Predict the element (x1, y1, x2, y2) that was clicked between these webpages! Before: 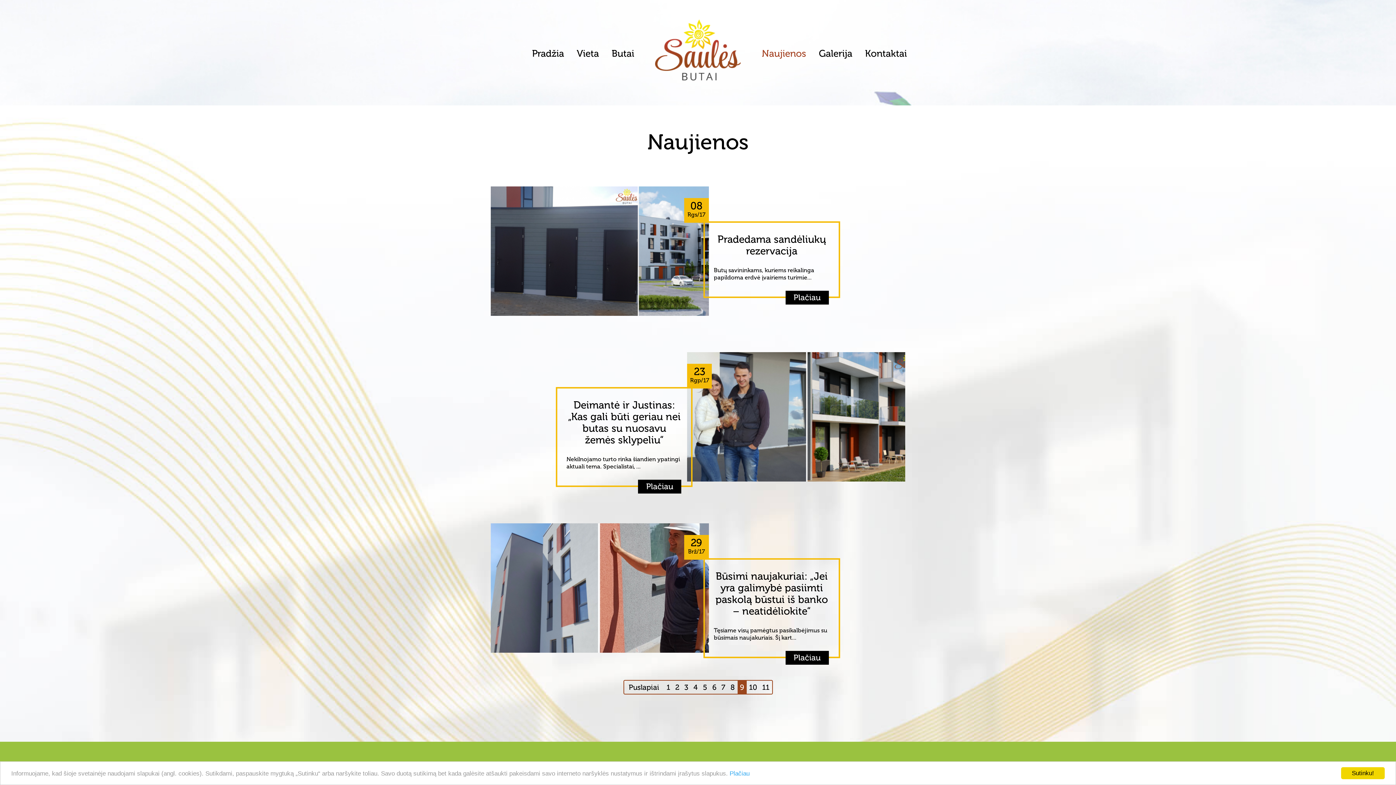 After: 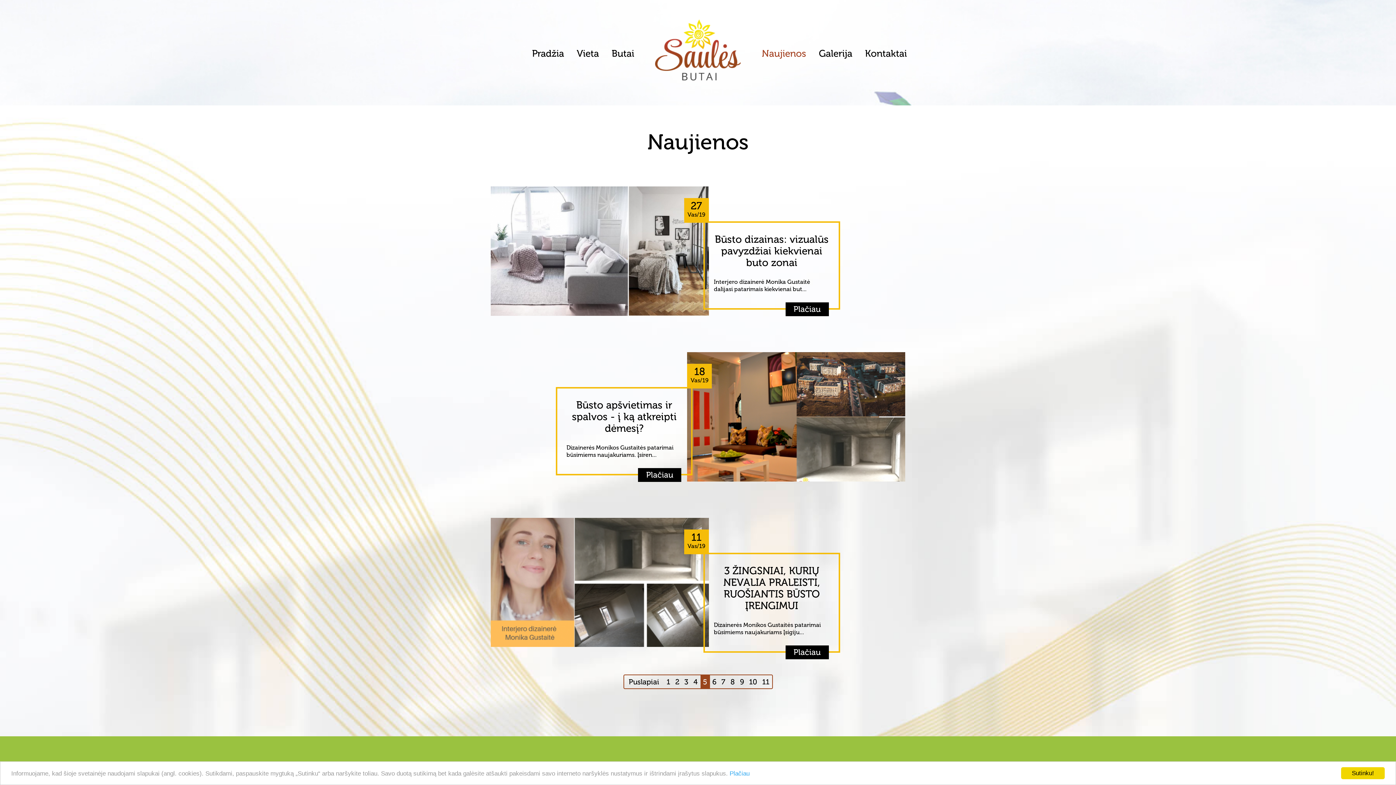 Action: bbox: (700, 681, 710, 694) label: 5